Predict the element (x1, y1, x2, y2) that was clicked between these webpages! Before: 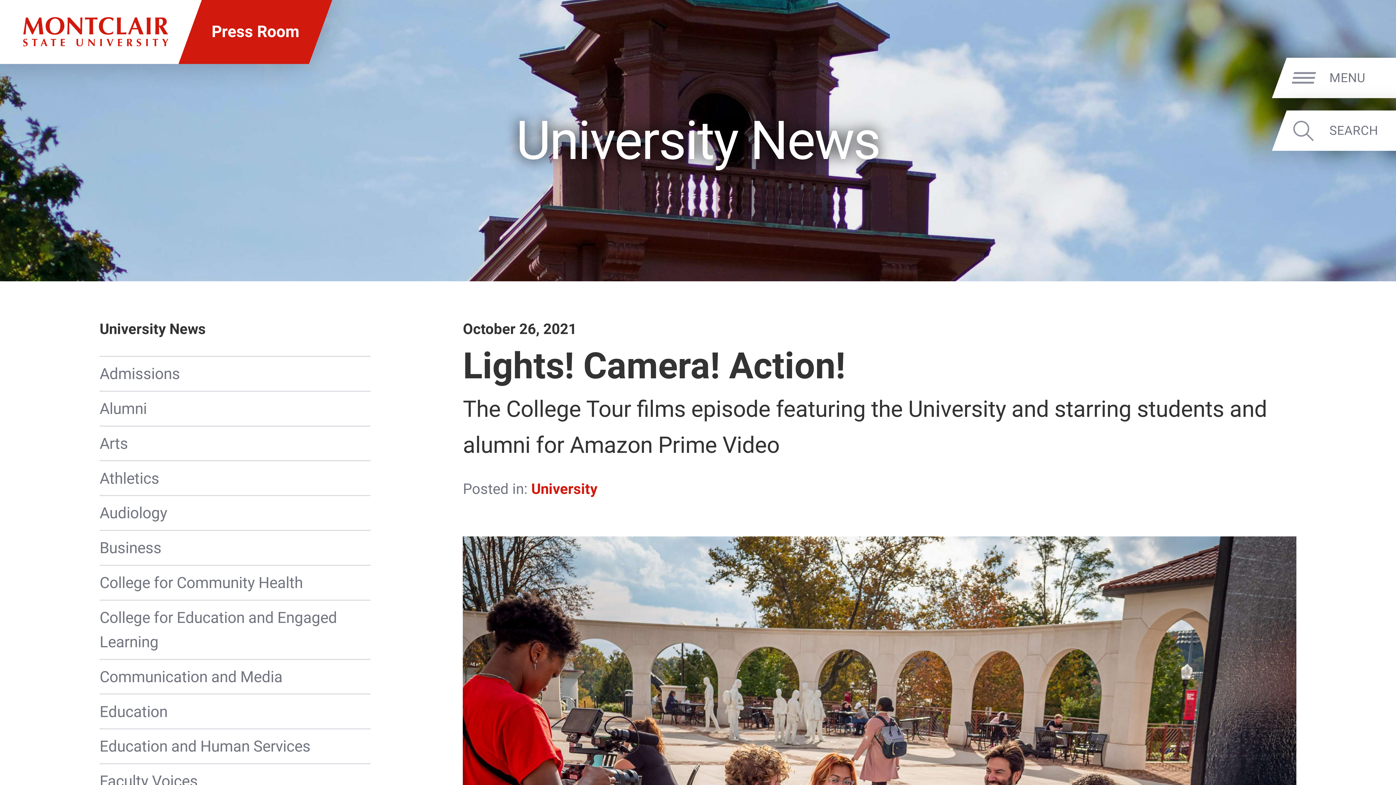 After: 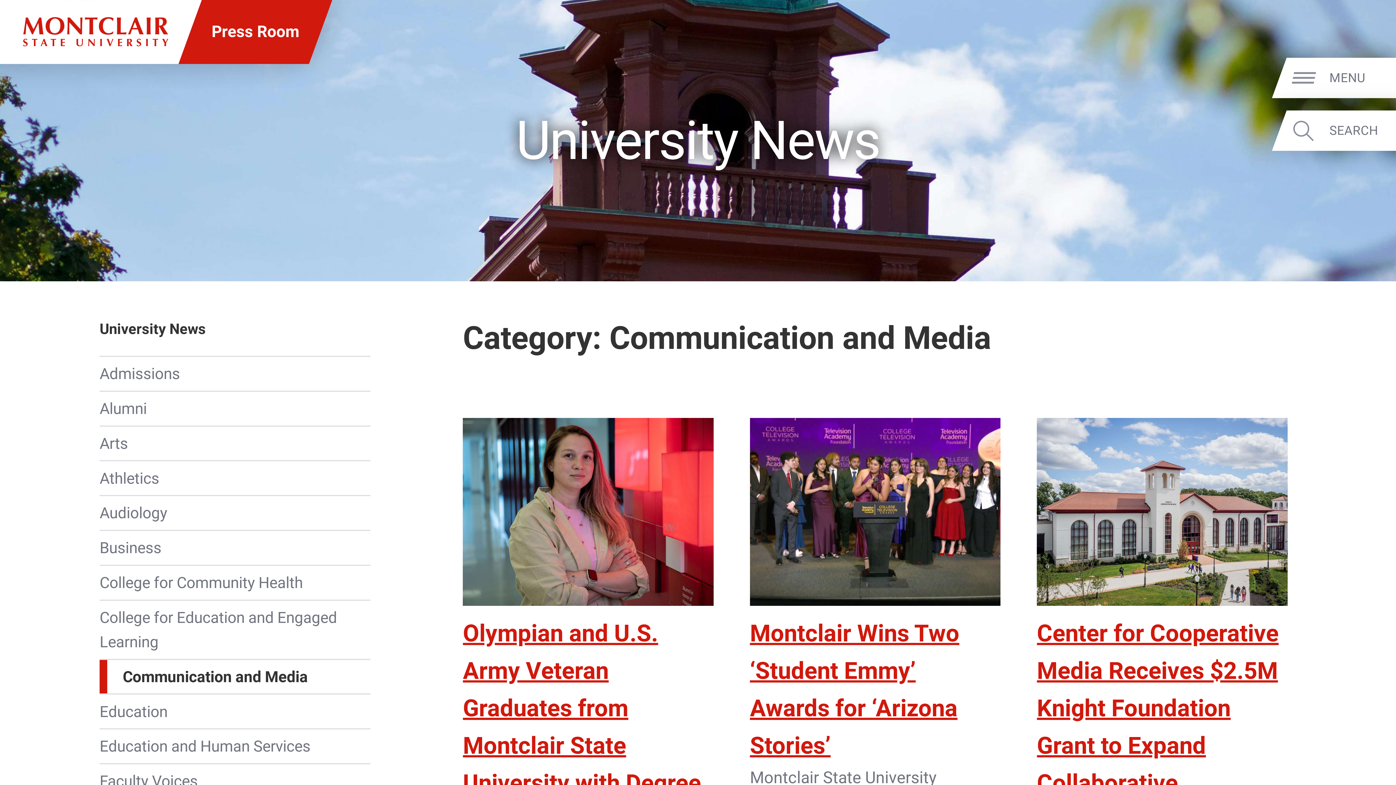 Action: label: Communication and Media bbox: (99, 660, 370, 693)